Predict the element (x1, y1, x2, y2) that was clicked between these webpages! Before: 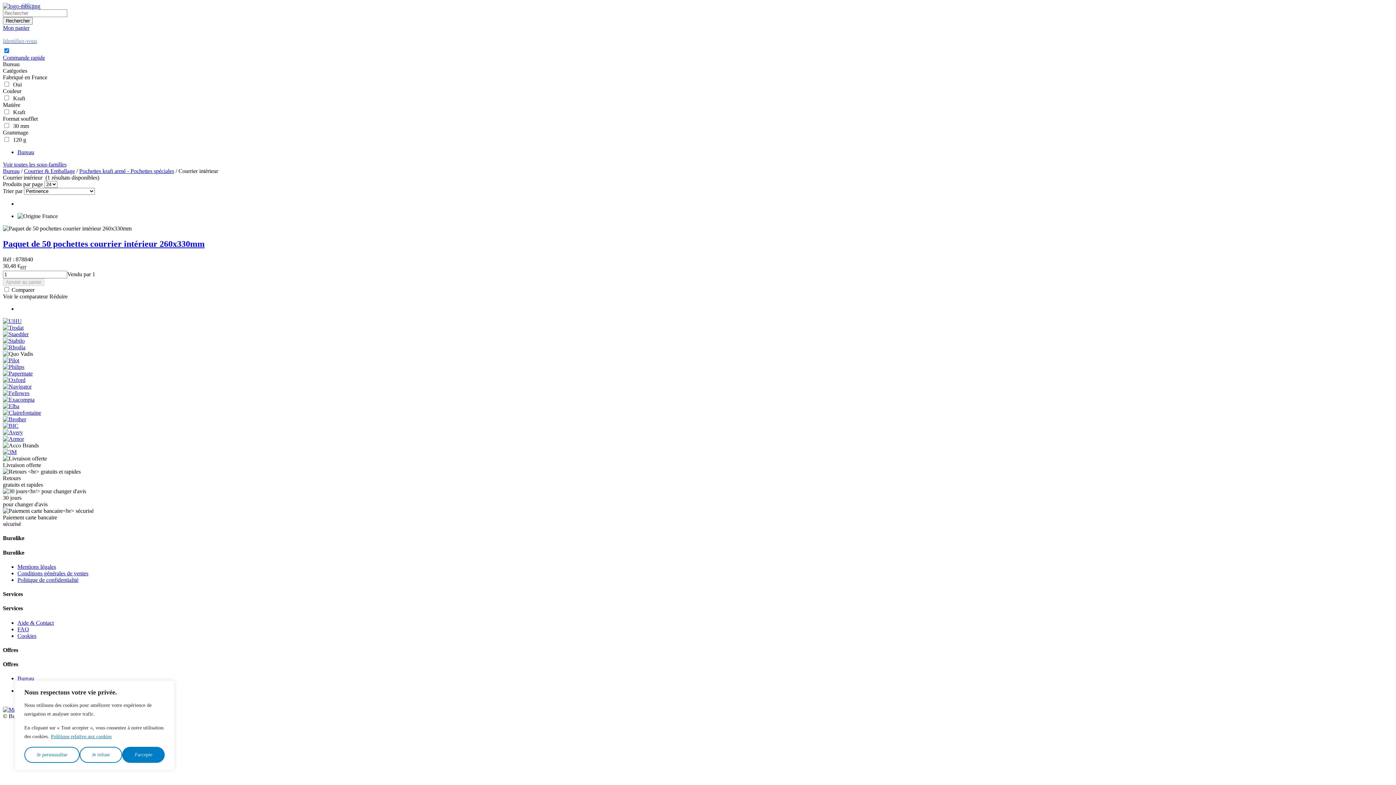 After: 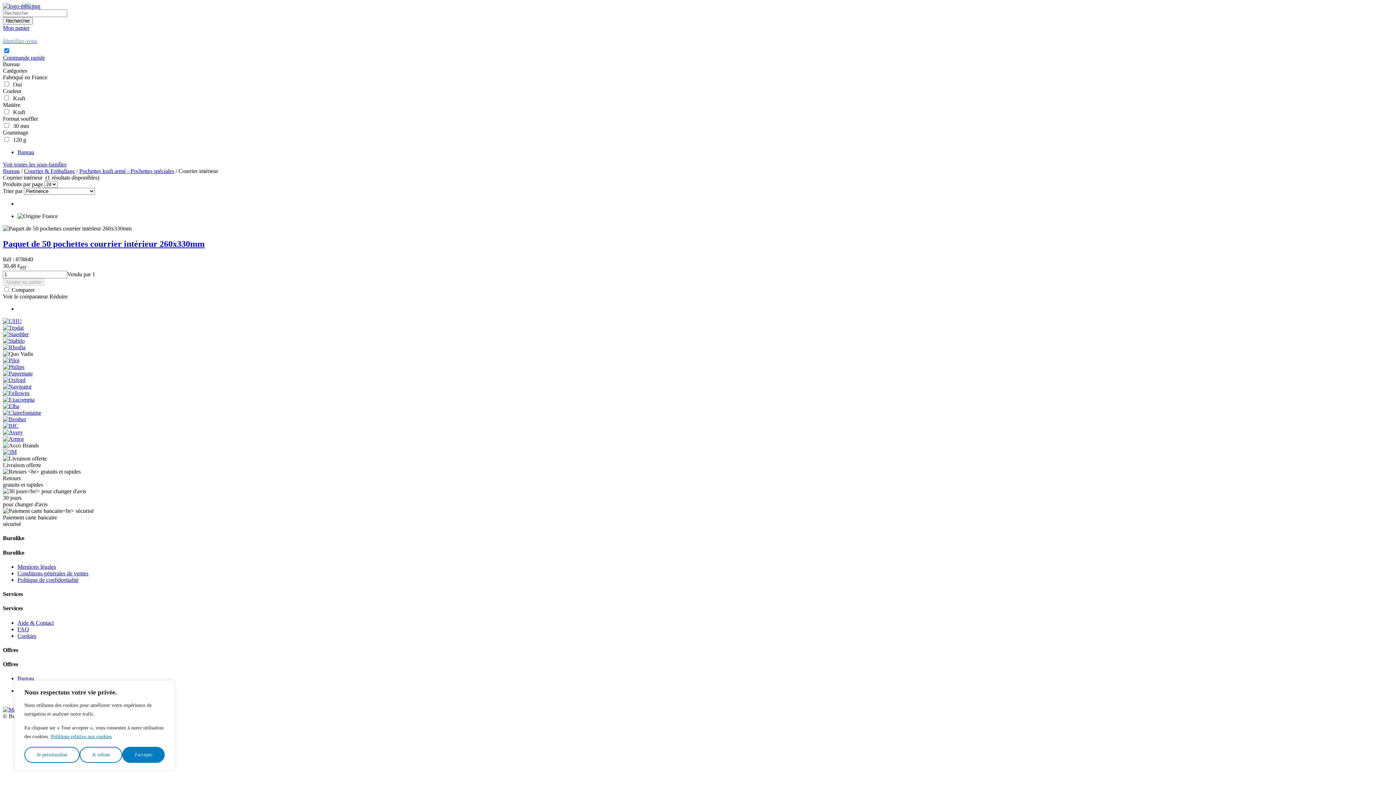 Action: bbox: (2, 350, 33, 357)